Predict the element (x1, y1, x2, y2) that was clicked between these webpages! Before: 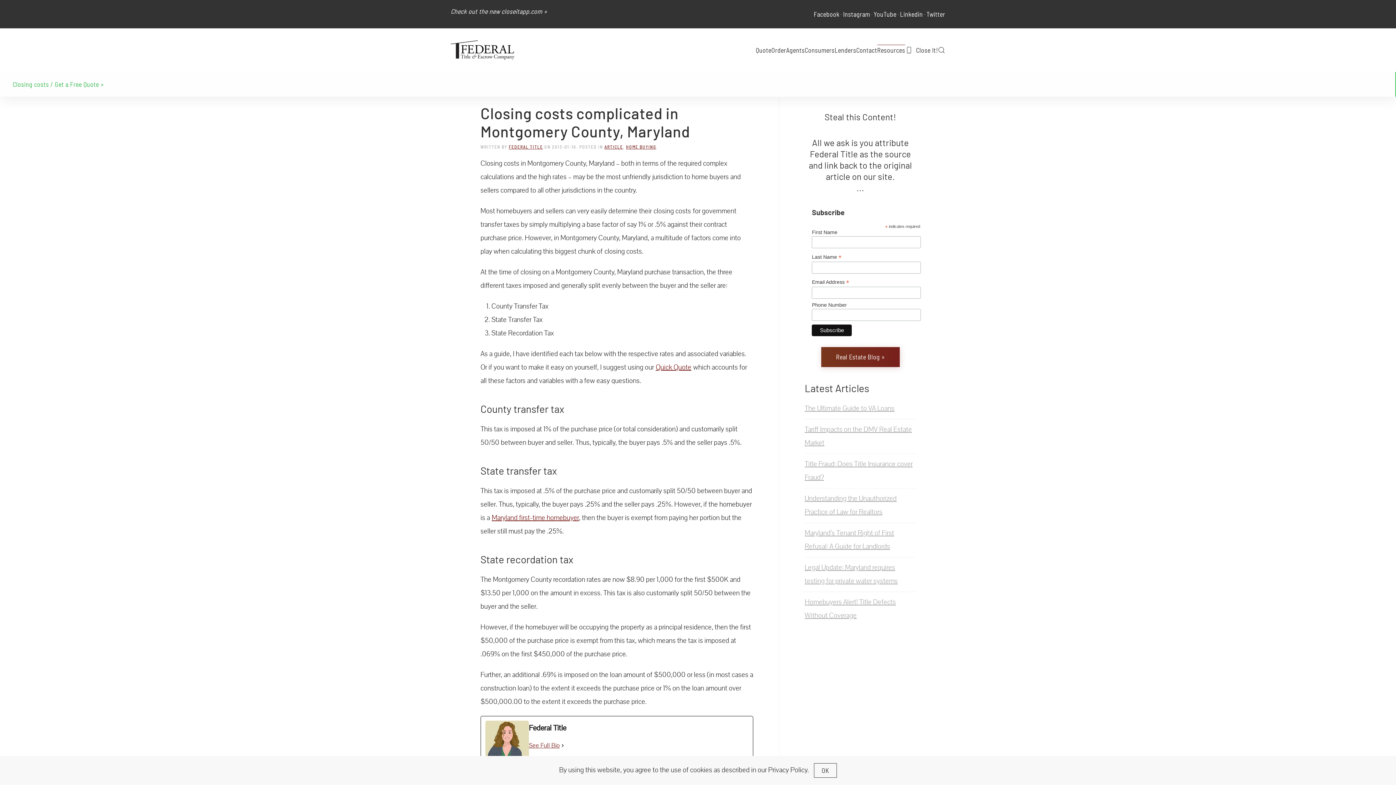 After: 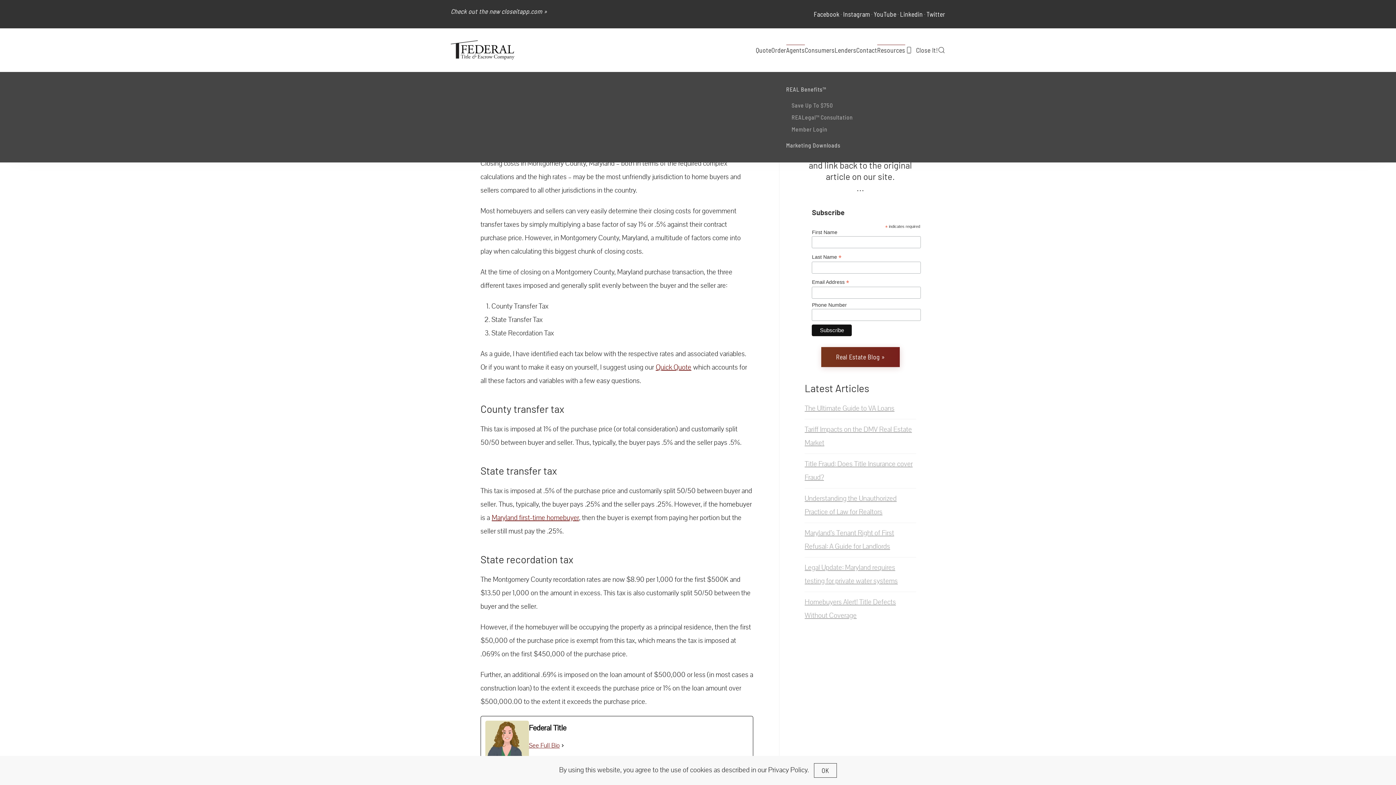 Action: label: Agents bbox: (786, 35, 804, 64)